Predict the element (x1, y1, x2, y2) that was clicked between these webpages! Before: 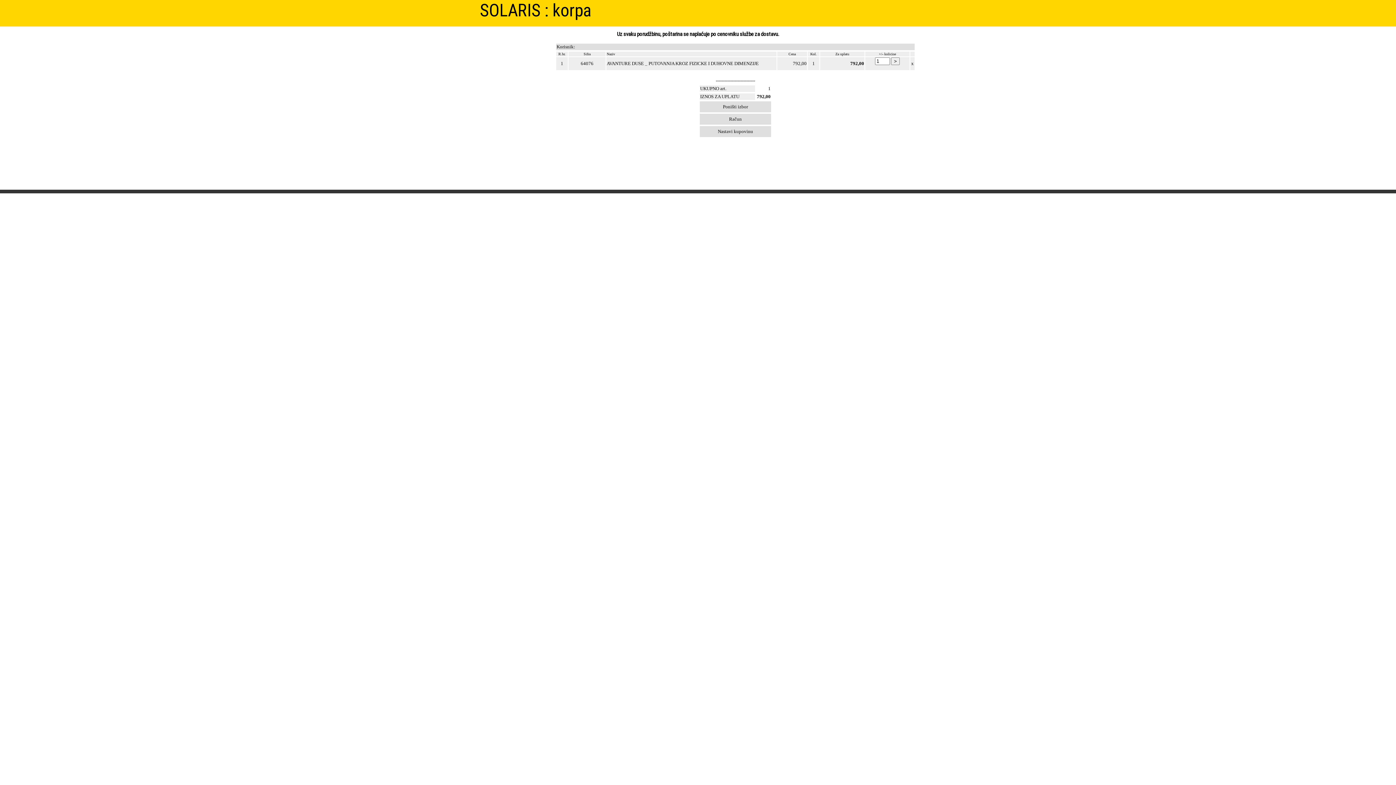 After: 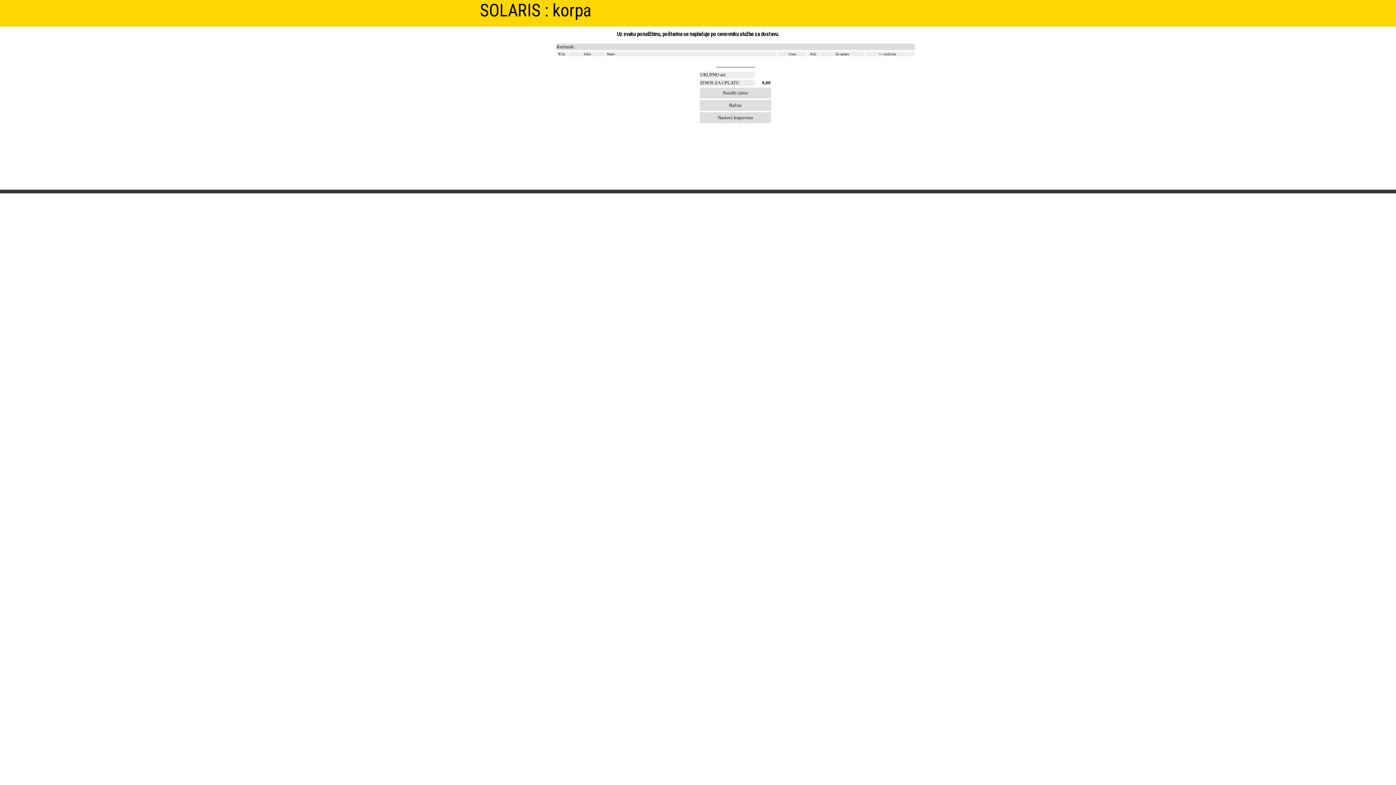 Action: label: x bbox: (911, 59, 914, 66)